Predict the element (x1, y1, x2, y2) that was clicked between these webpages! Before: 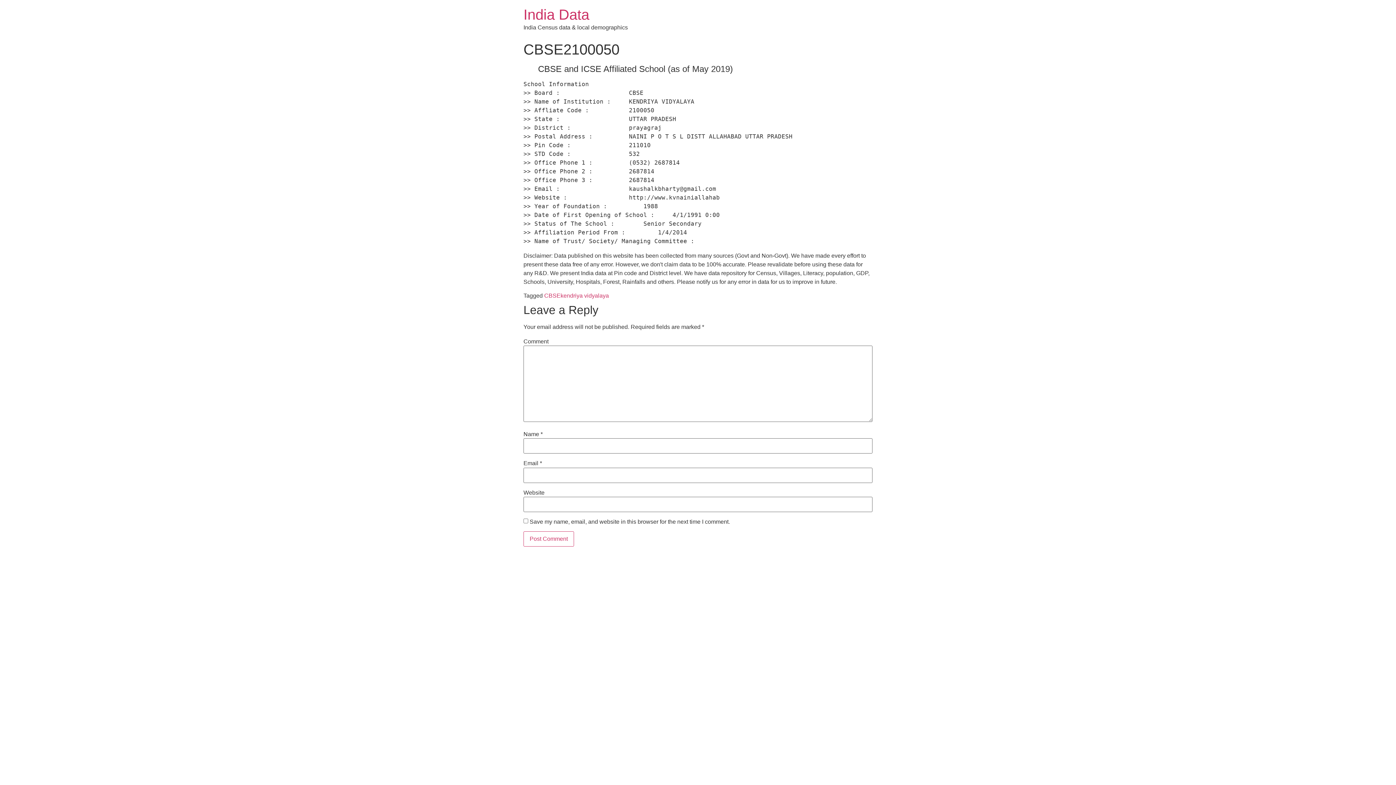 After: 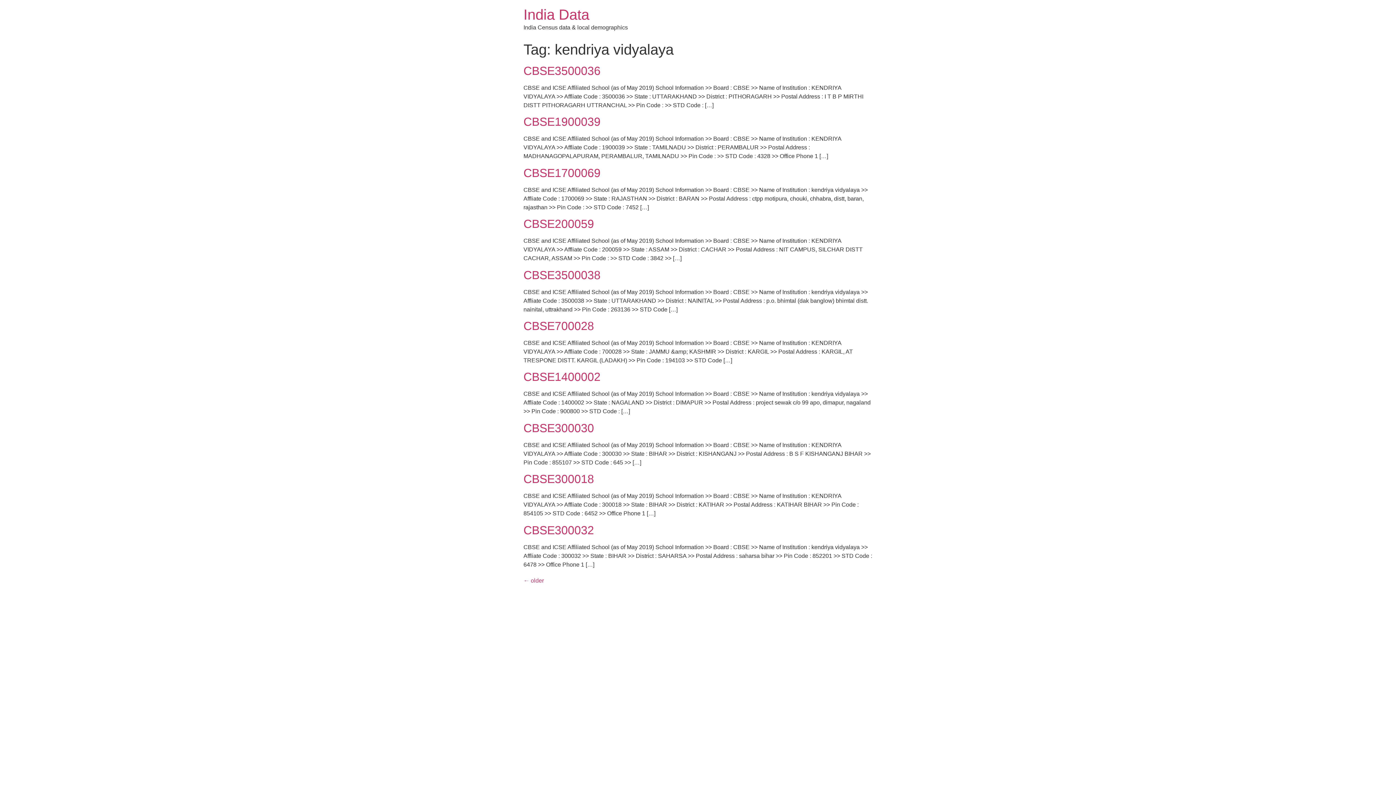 Action: label: kendriya vidyalaya bbox: (560, 292, 609, 299)